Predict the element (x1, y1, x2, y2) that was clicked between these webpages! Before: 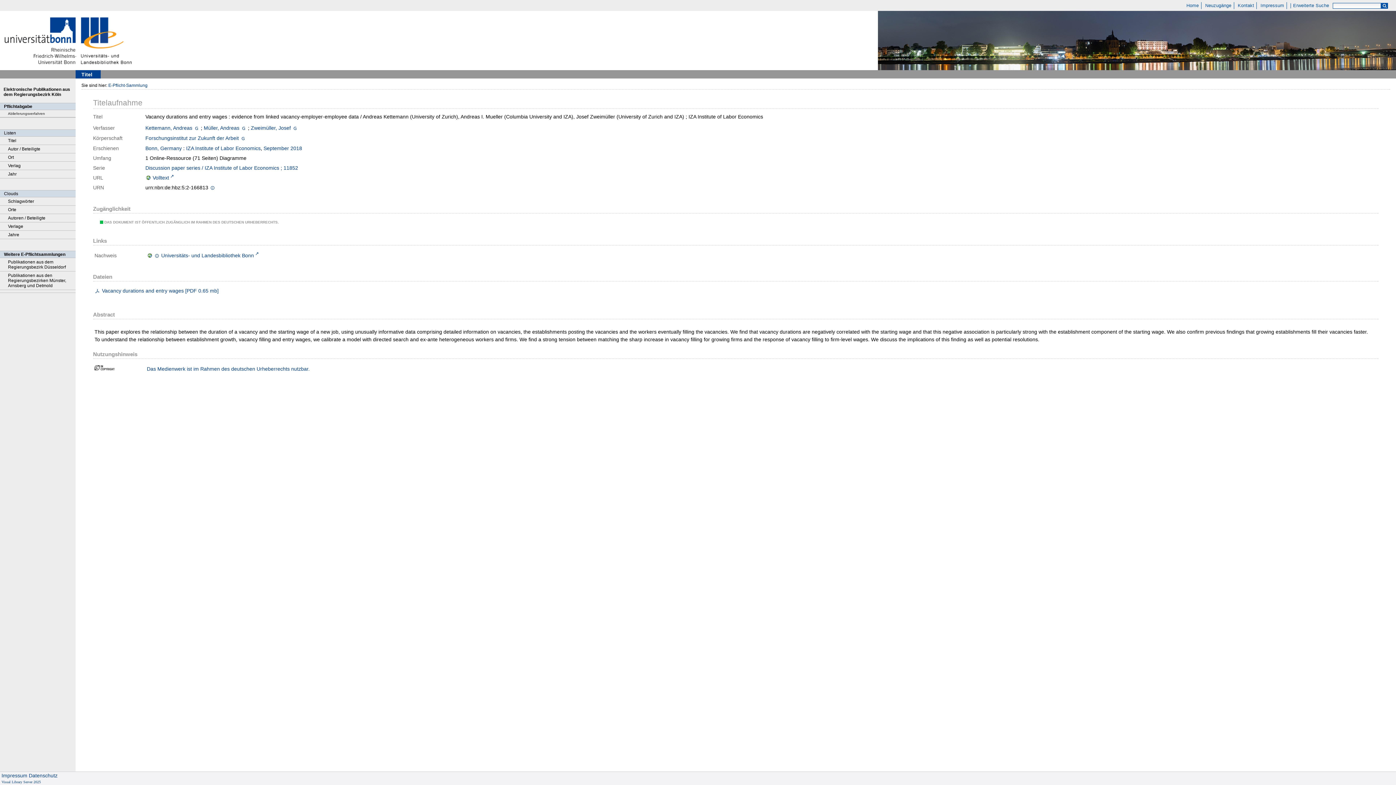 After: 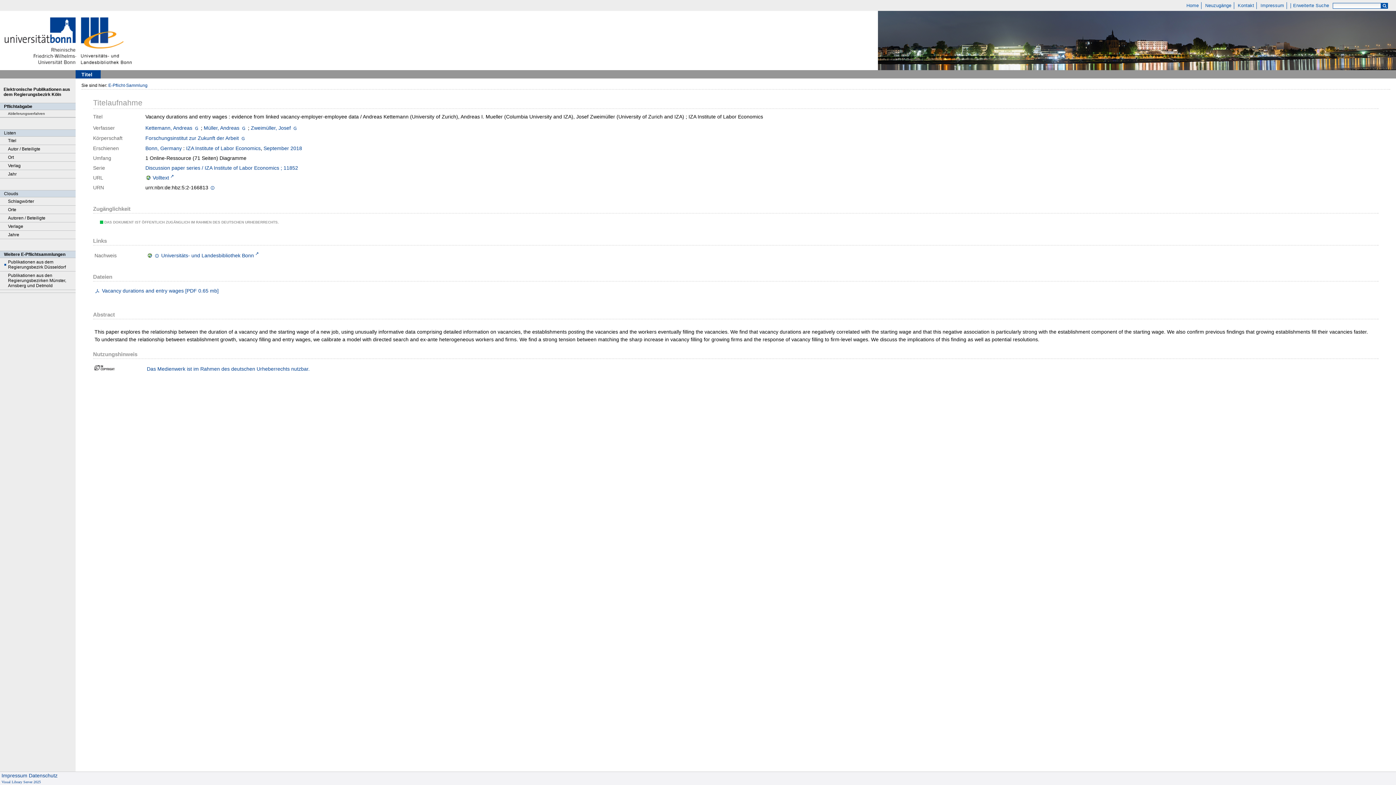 Action: bbox: (0, 258, 75, 271) label: Publikationen aus dem Regierungsbezirk Düsseldorf